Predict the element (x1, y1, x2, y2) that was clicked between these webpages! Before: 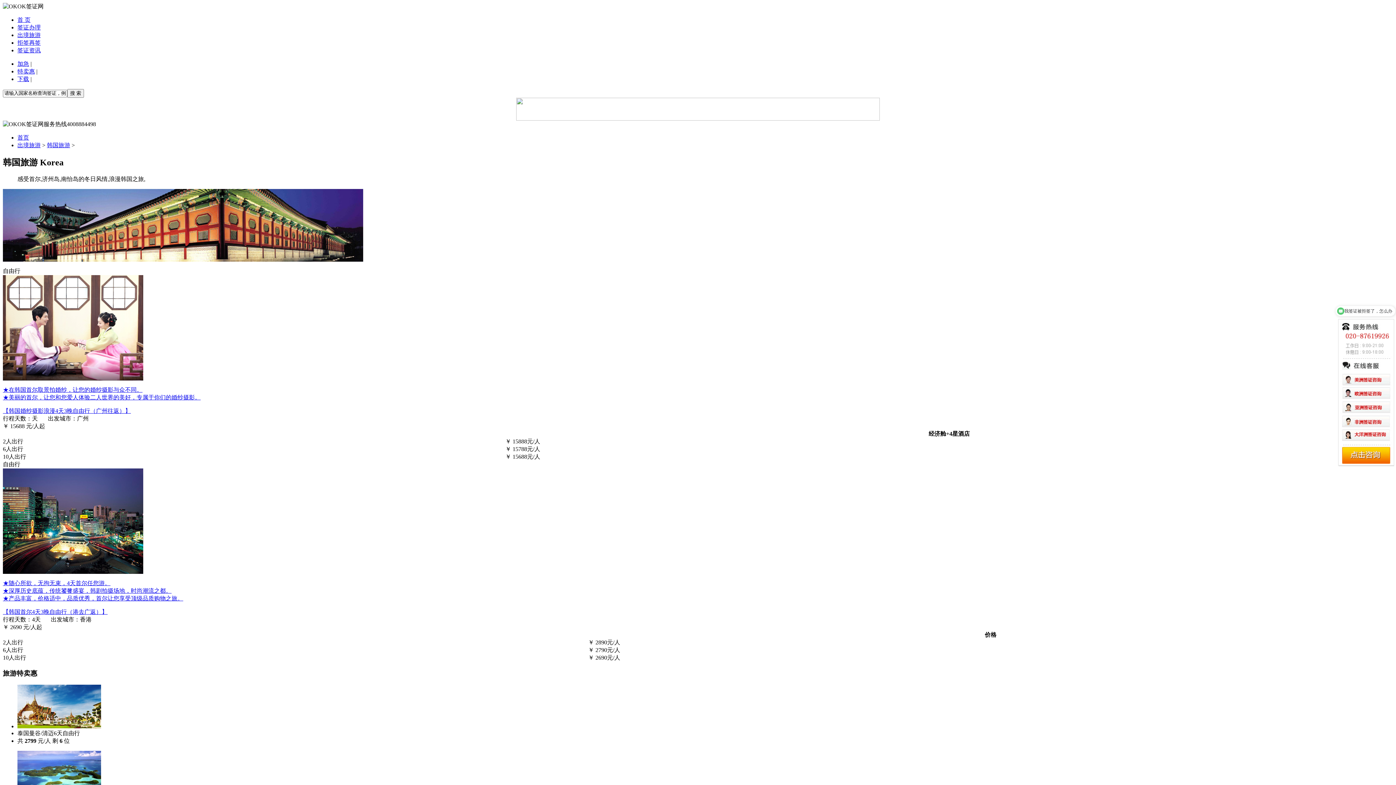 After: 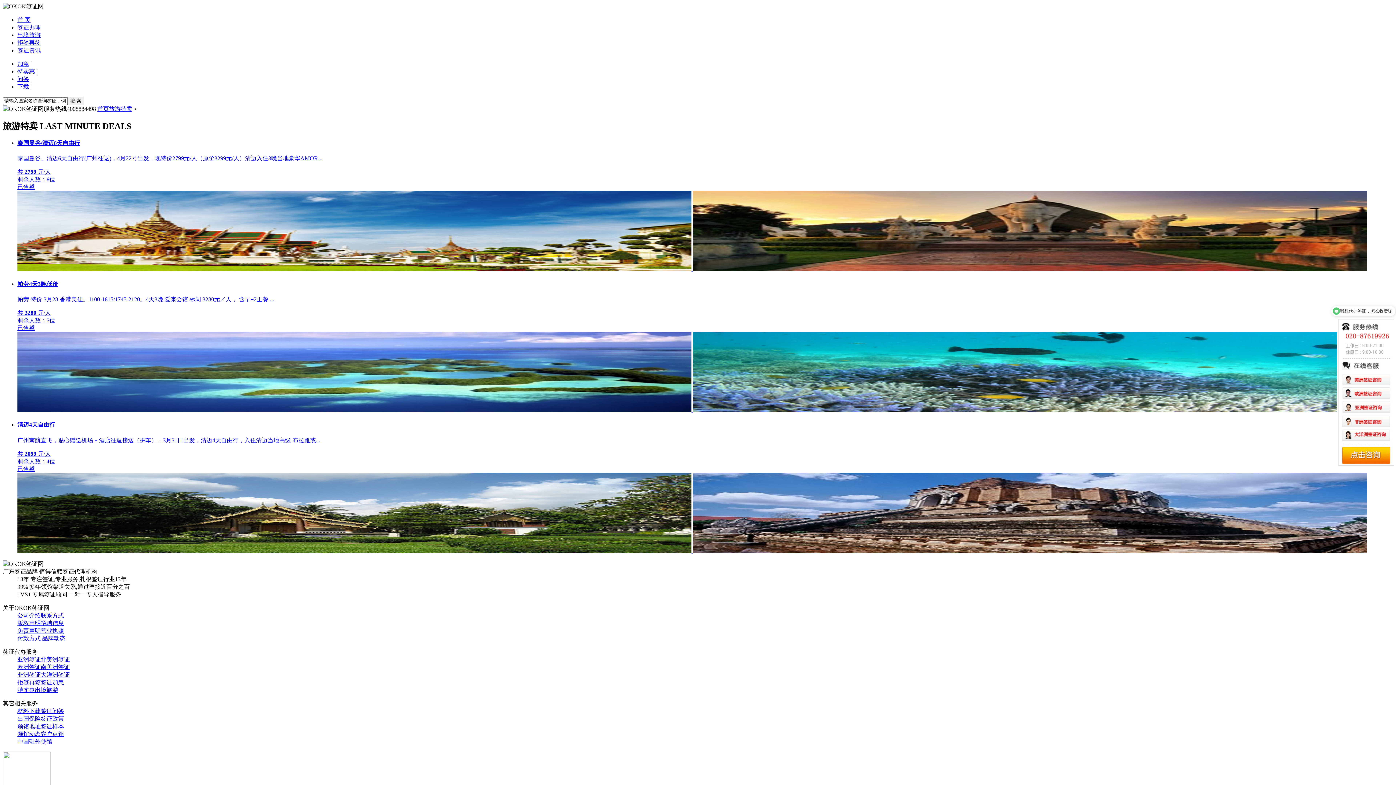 Action: bbox: (17, 68, 34, 74) label: 特卖惠